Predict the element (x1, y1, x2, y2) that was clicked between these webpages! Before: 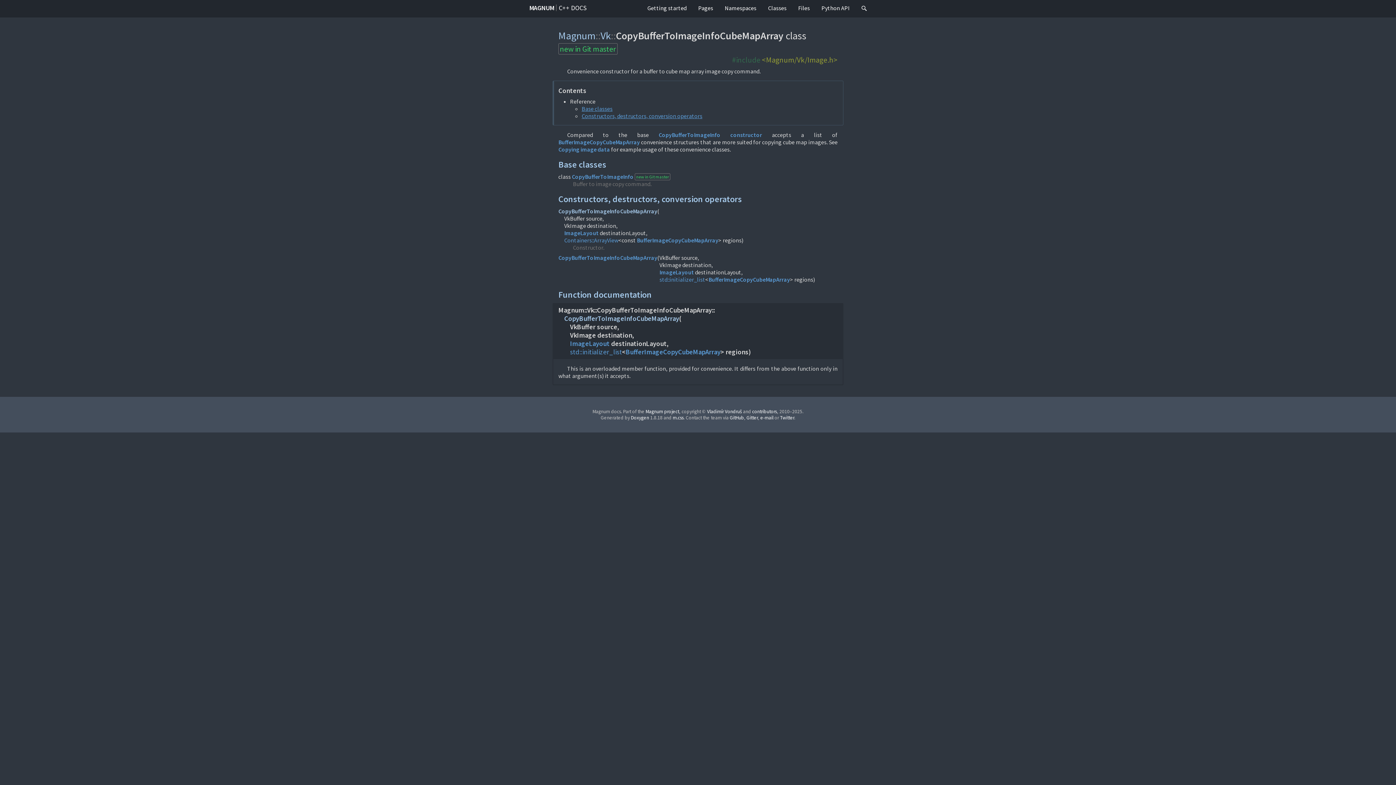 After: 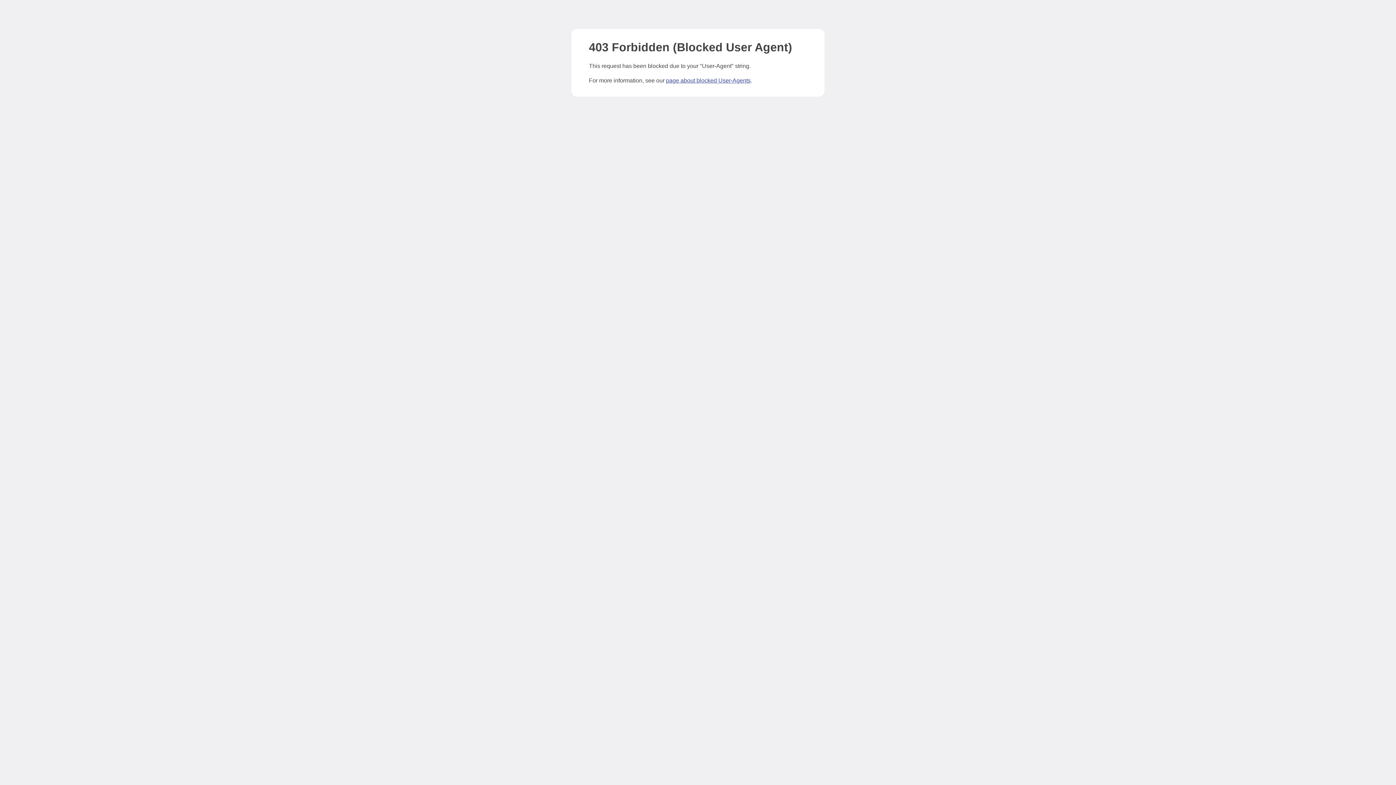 Action: bbox: (570, 348, 622, 356) label: std::initializer_list